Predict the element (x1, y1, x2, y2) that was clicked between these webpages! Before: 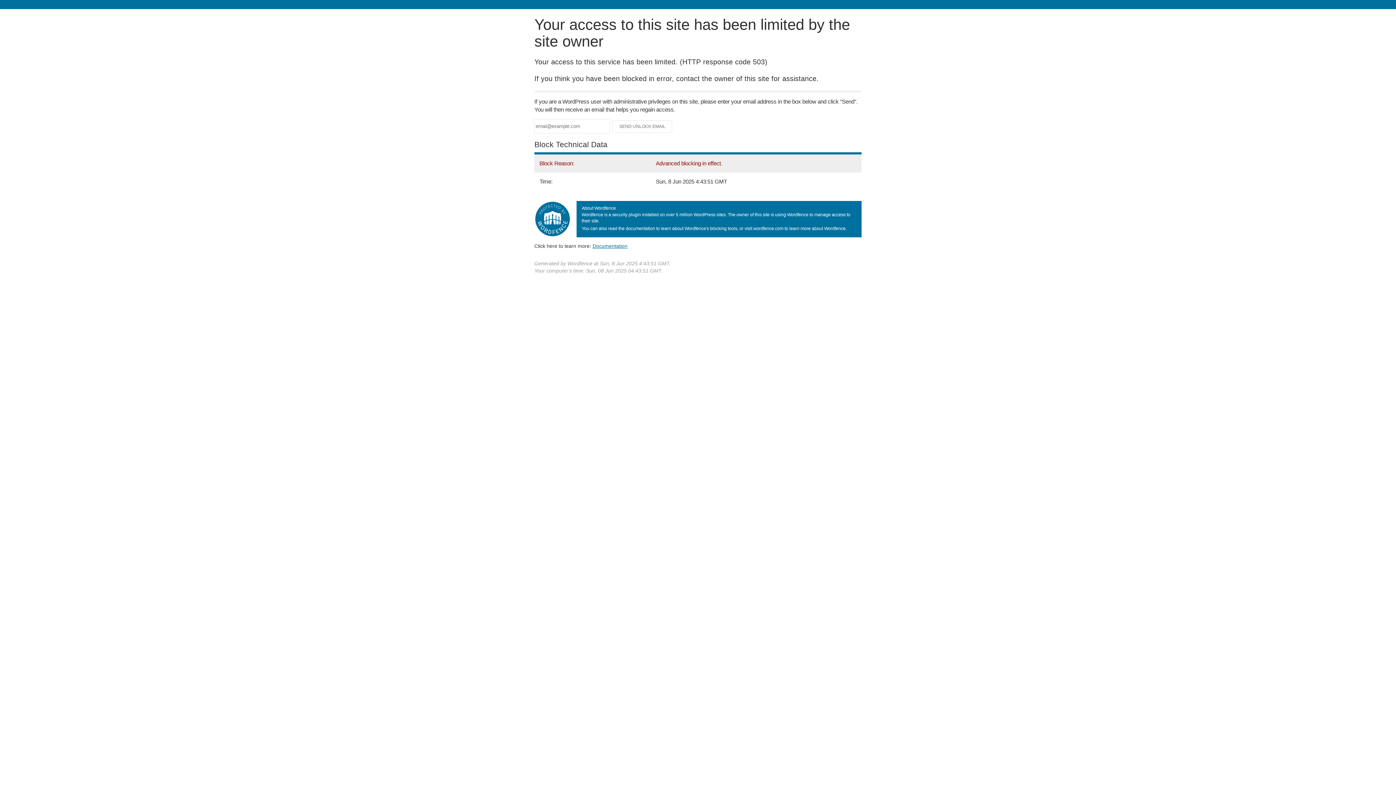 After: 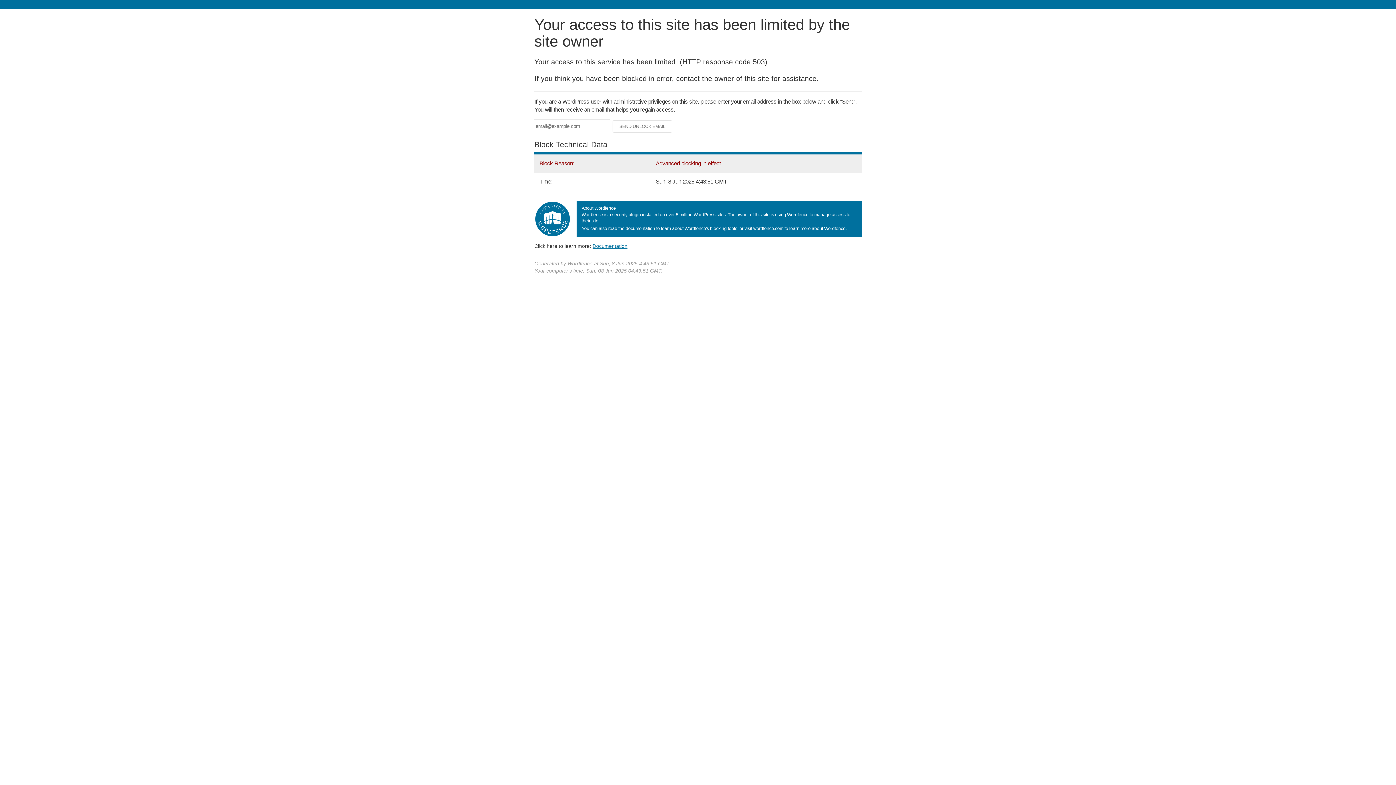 Action: bbox: (592, 243, 627, 248) label: Documentation